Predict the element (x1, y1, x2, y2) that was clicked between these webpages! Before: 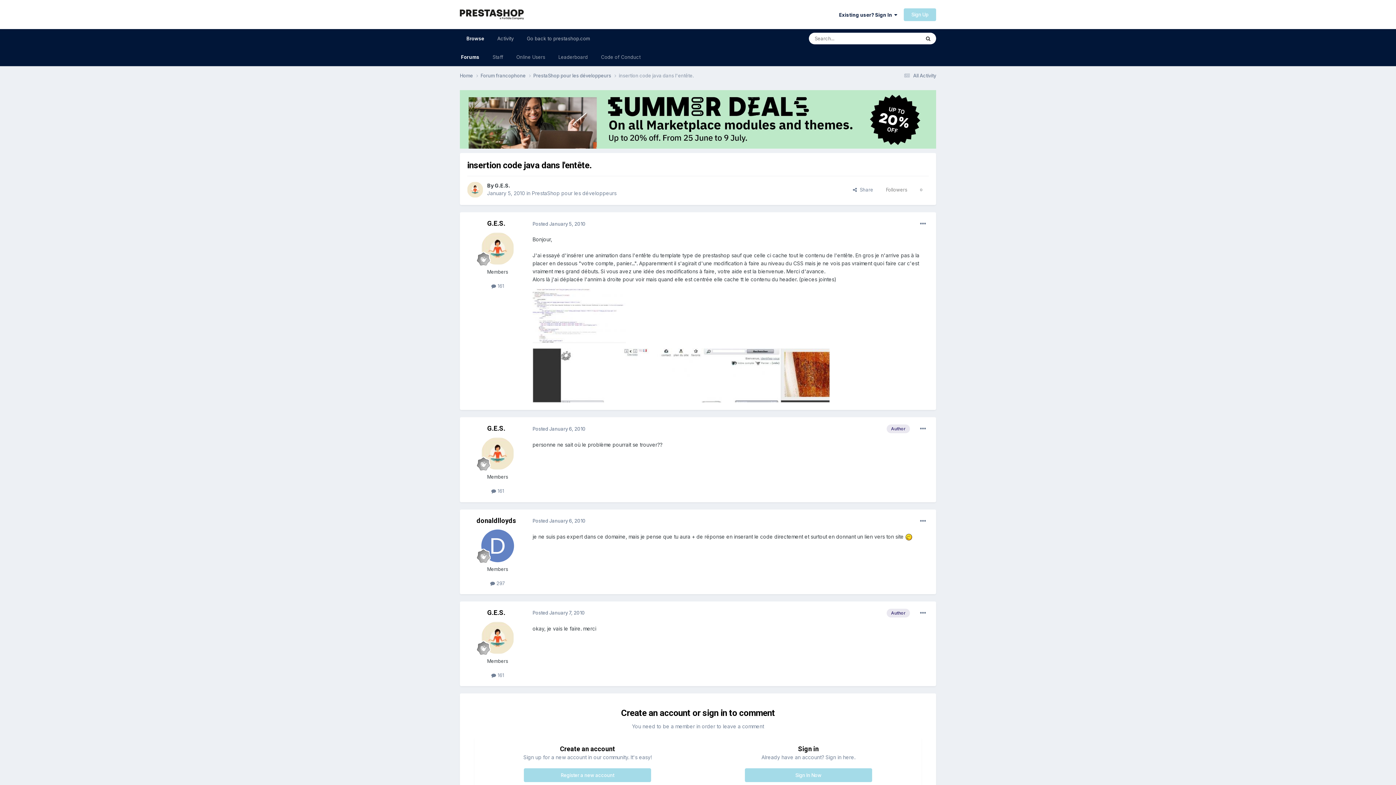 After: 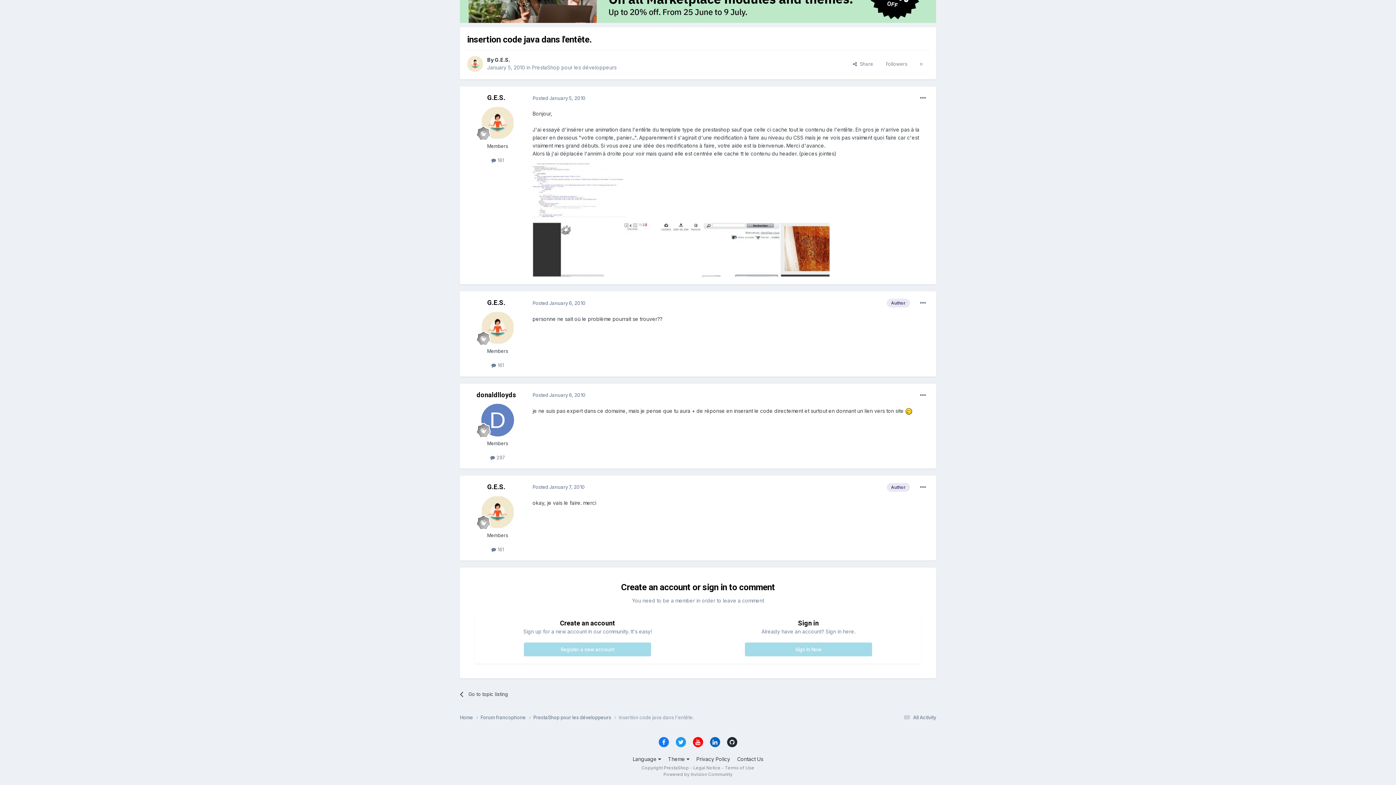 Action: bbox: (532, 518, 585, 524) label: Posted January 6, 2010